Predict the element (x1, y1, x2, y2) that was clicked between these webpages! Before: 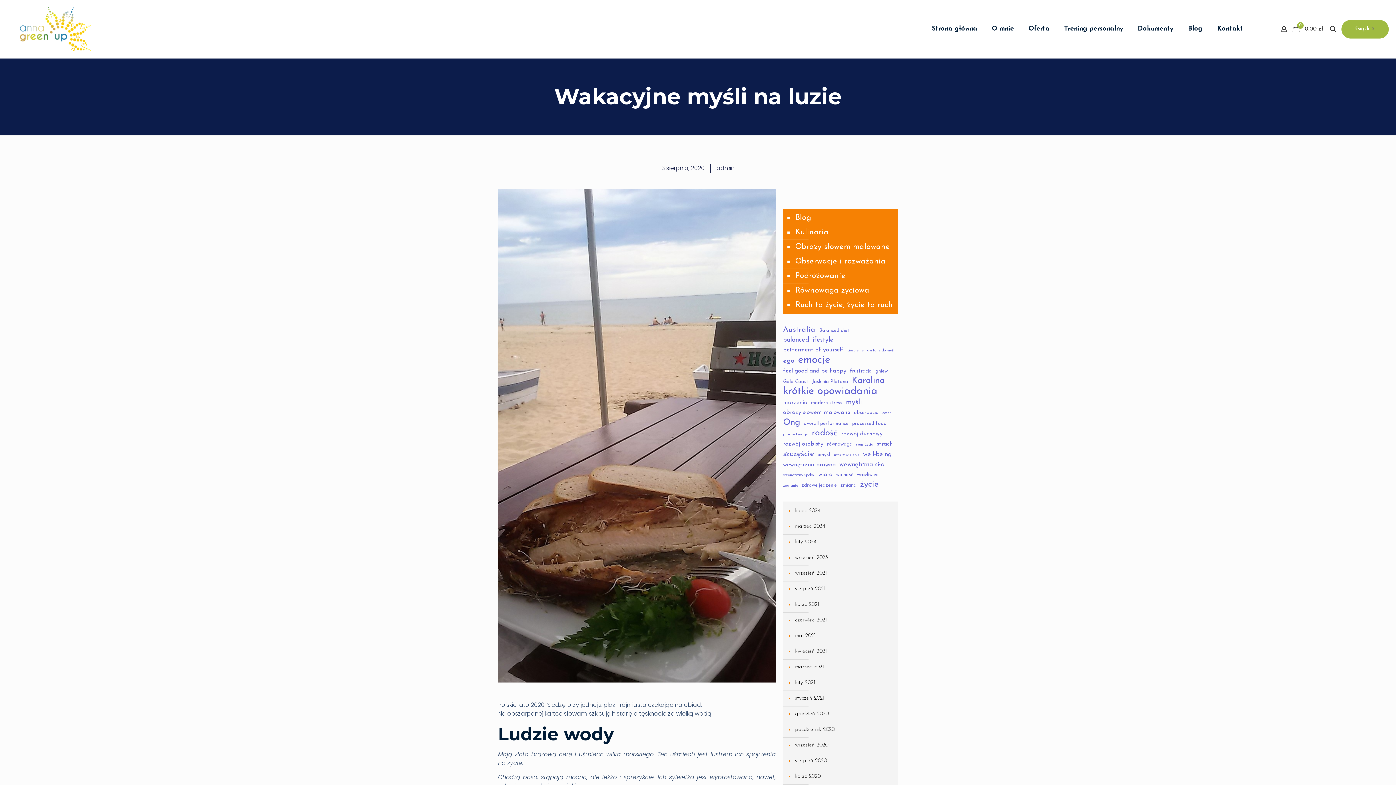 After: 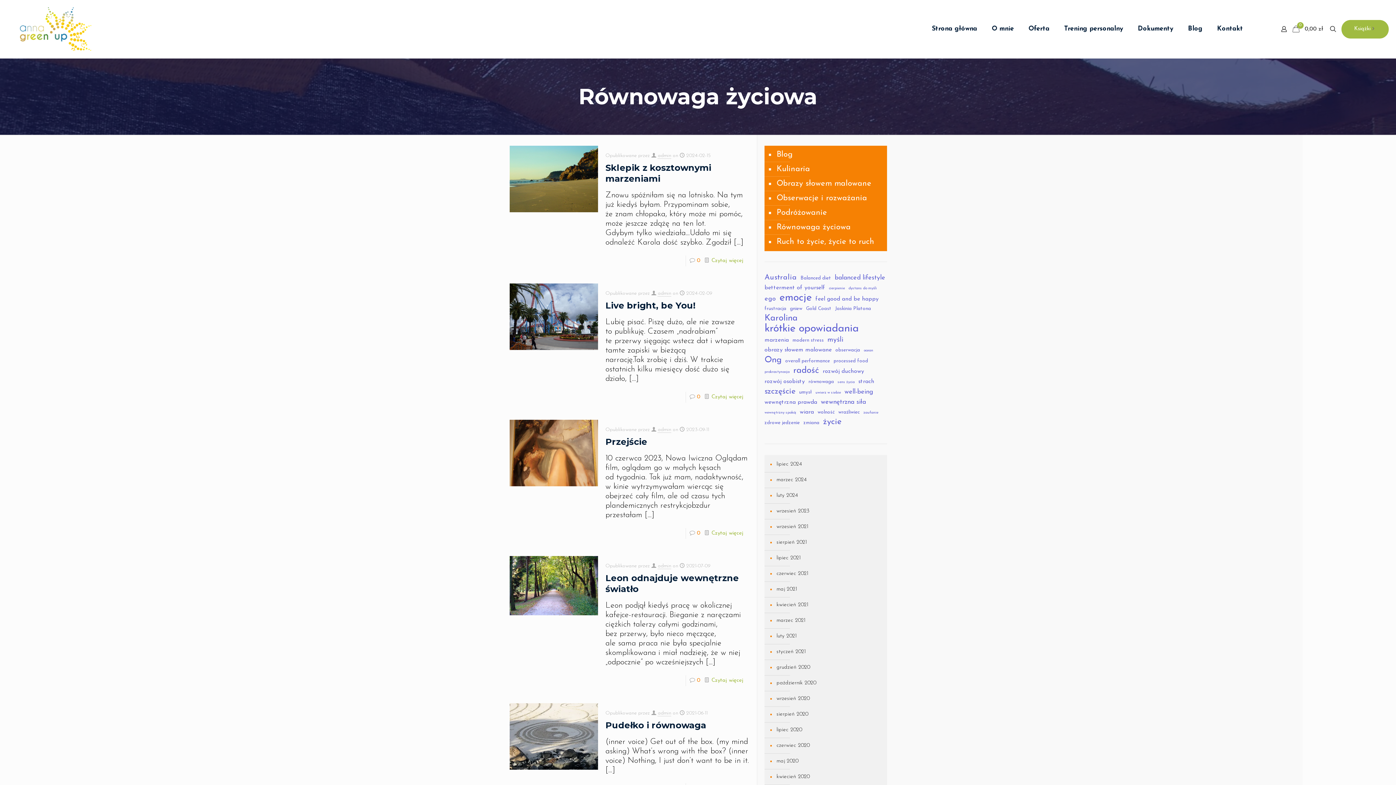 Action: label: Równowaga życiowa bbox: (794, 283, 869, 298)